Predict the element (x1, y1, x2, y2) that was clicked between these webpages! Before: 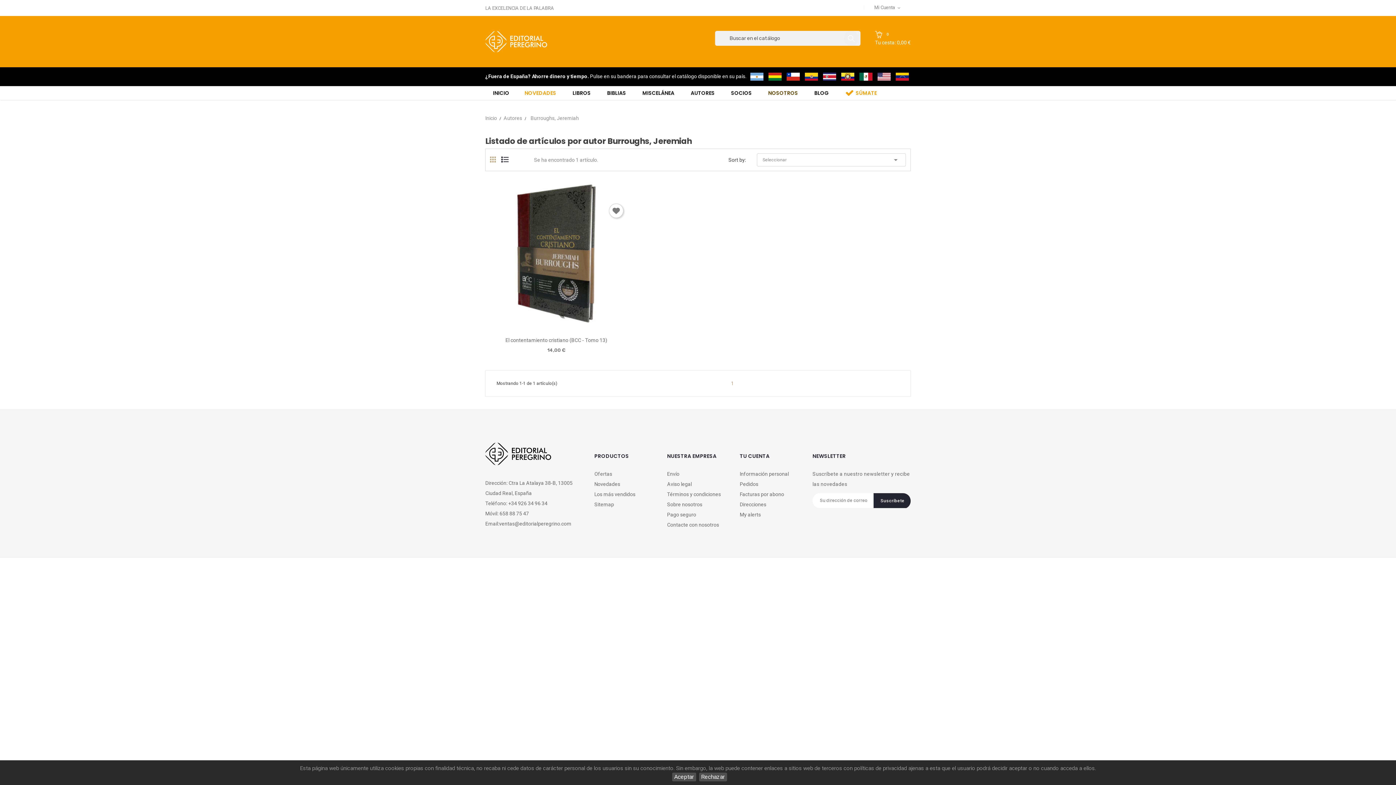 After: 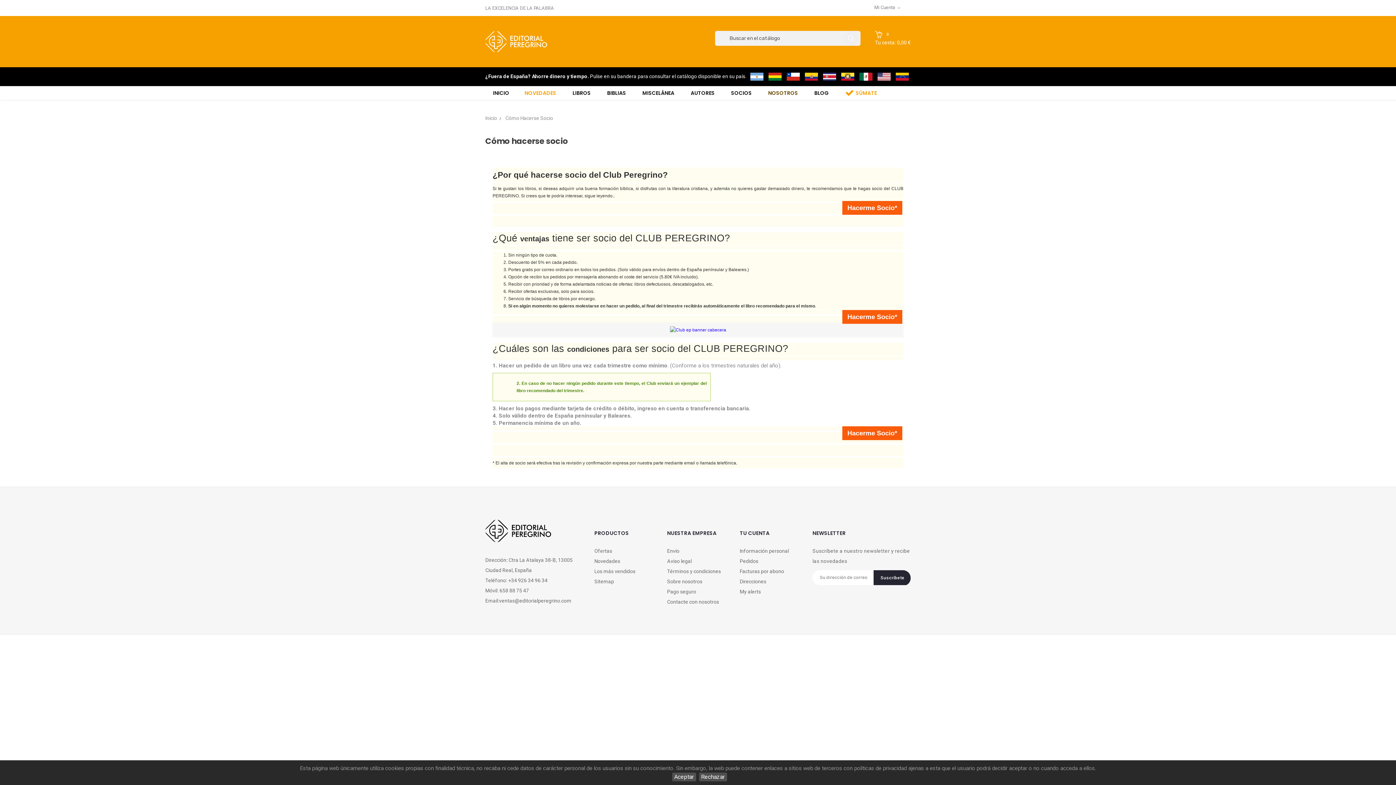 Action: bbox: (723, 86, 760, 99) label: SOCIOS 